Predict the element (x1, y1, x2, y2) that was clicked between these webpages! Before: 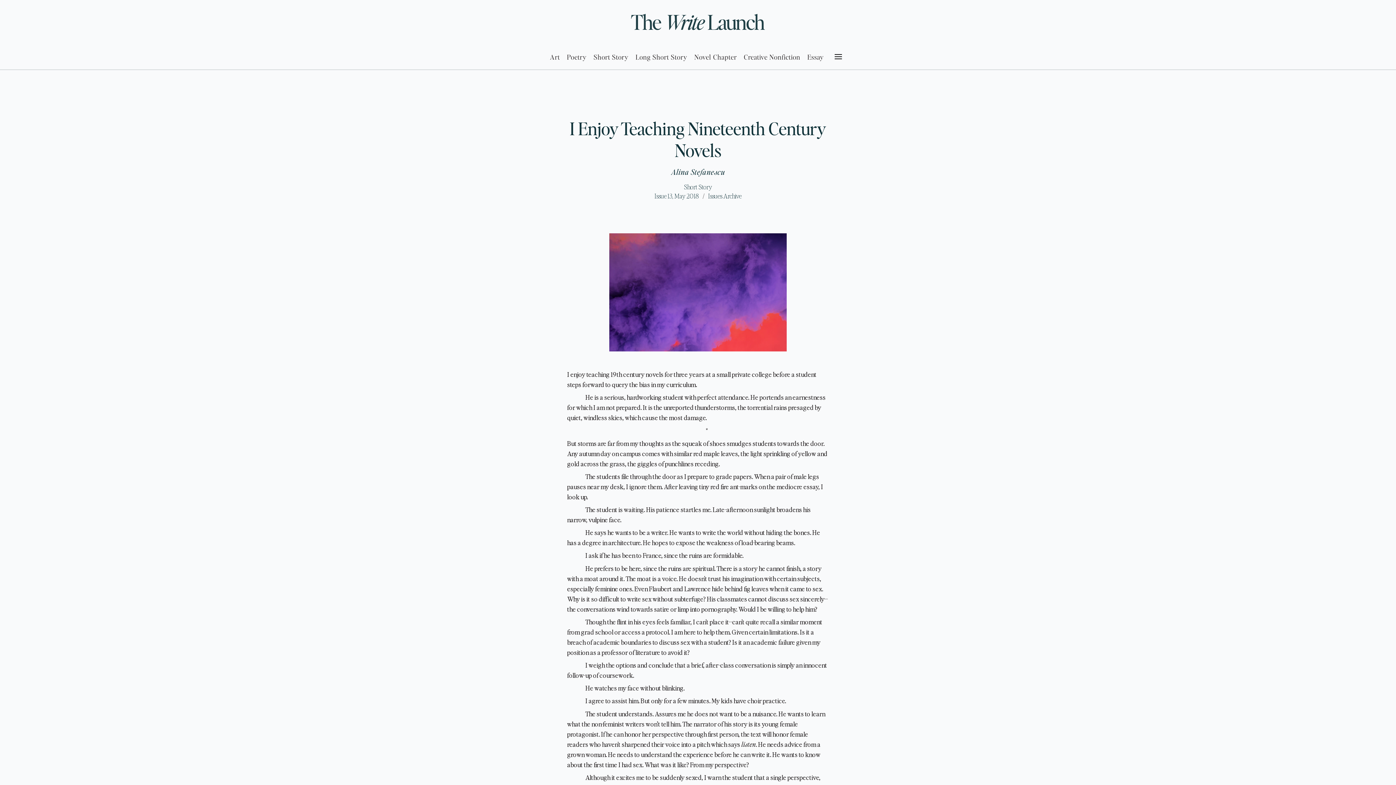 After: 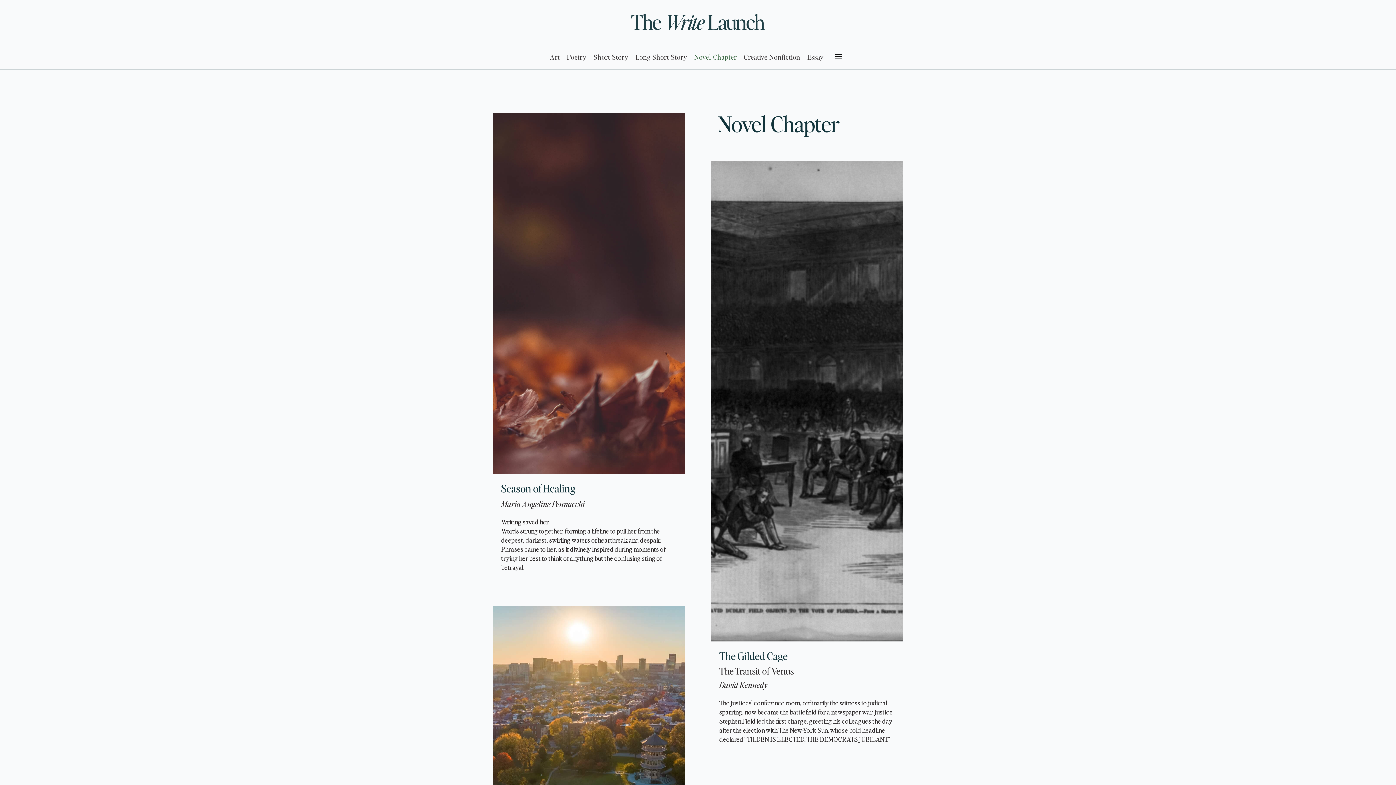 Action: bbox: (690, 48, 740, 64) label: Novel Chapter